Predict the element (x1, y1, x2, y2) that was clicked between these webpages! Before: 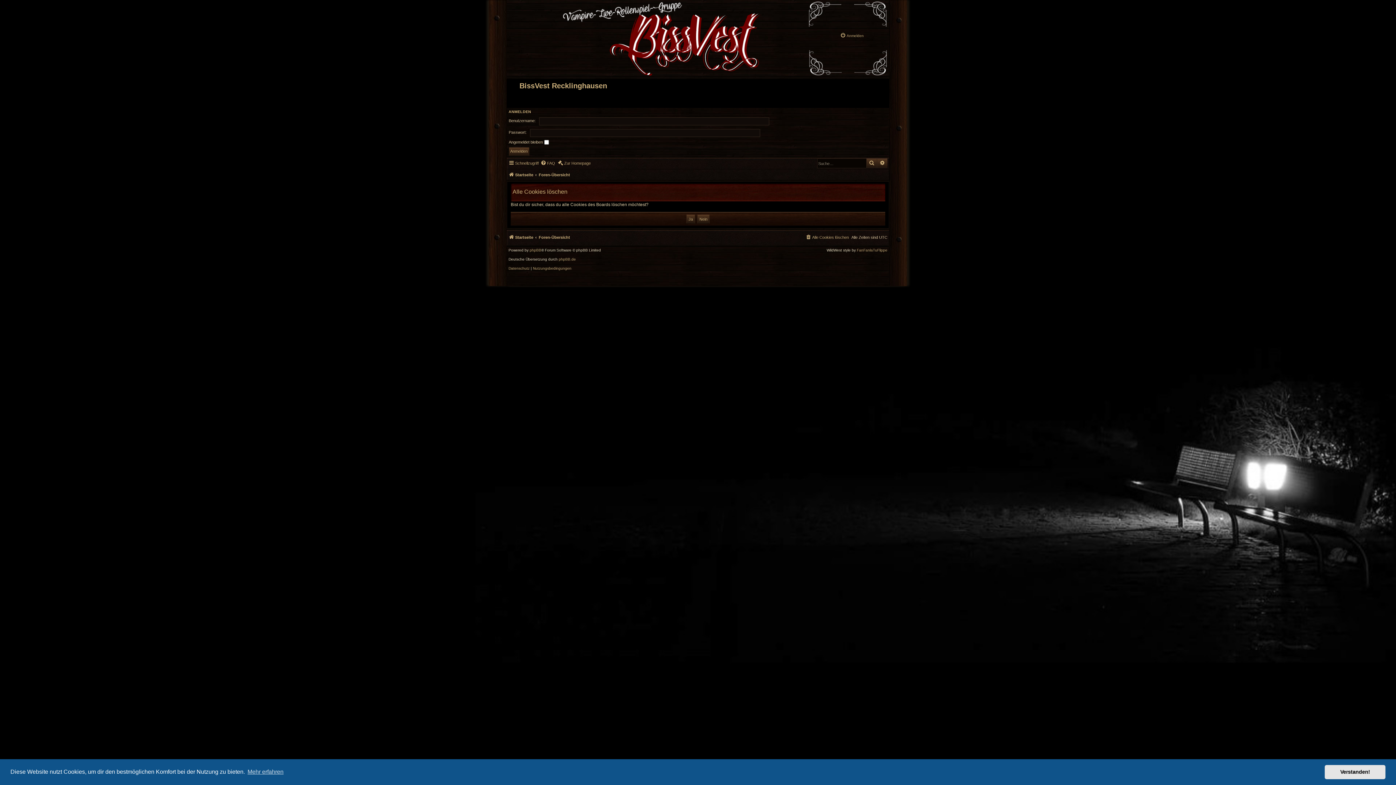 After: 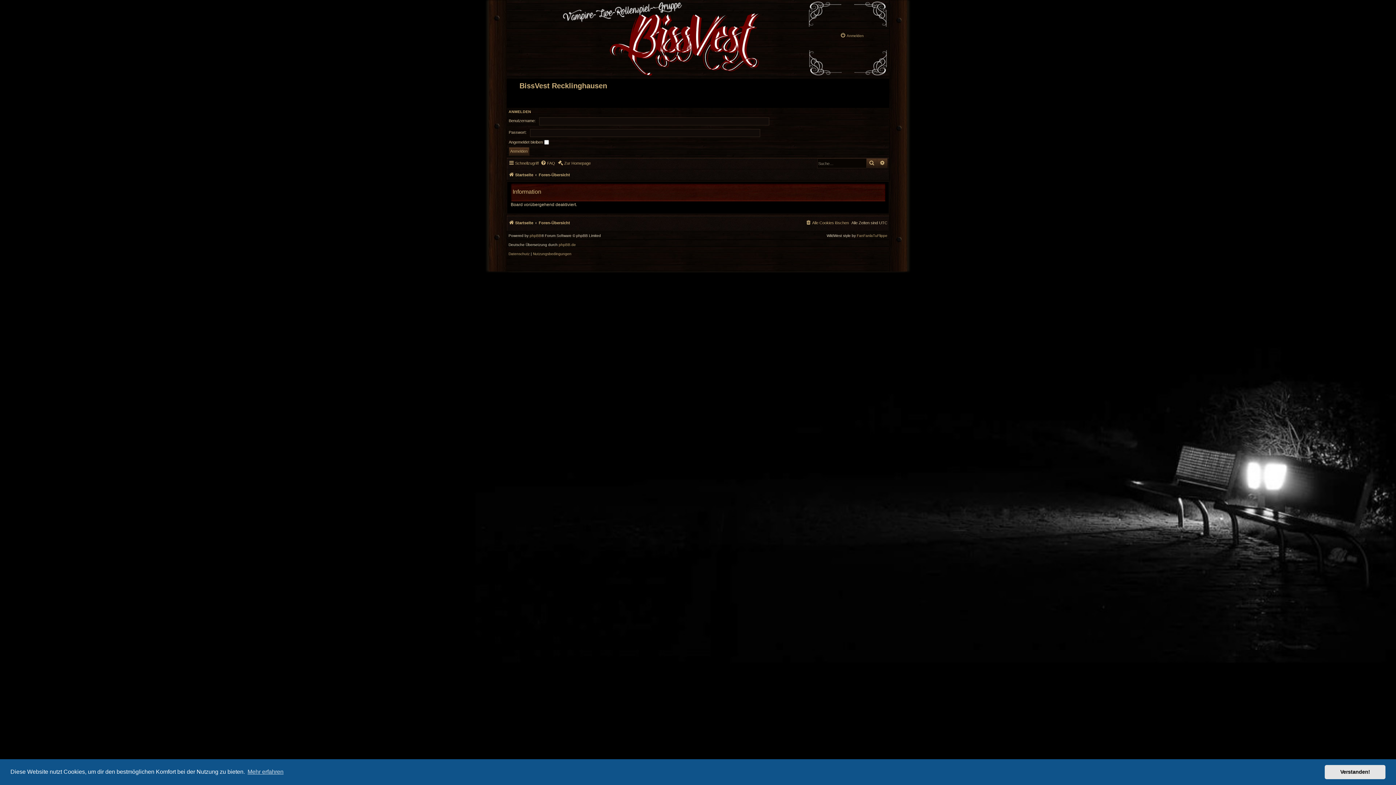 Action: bbox: (877, 158, 887, 168) label: Erweiterte Suche